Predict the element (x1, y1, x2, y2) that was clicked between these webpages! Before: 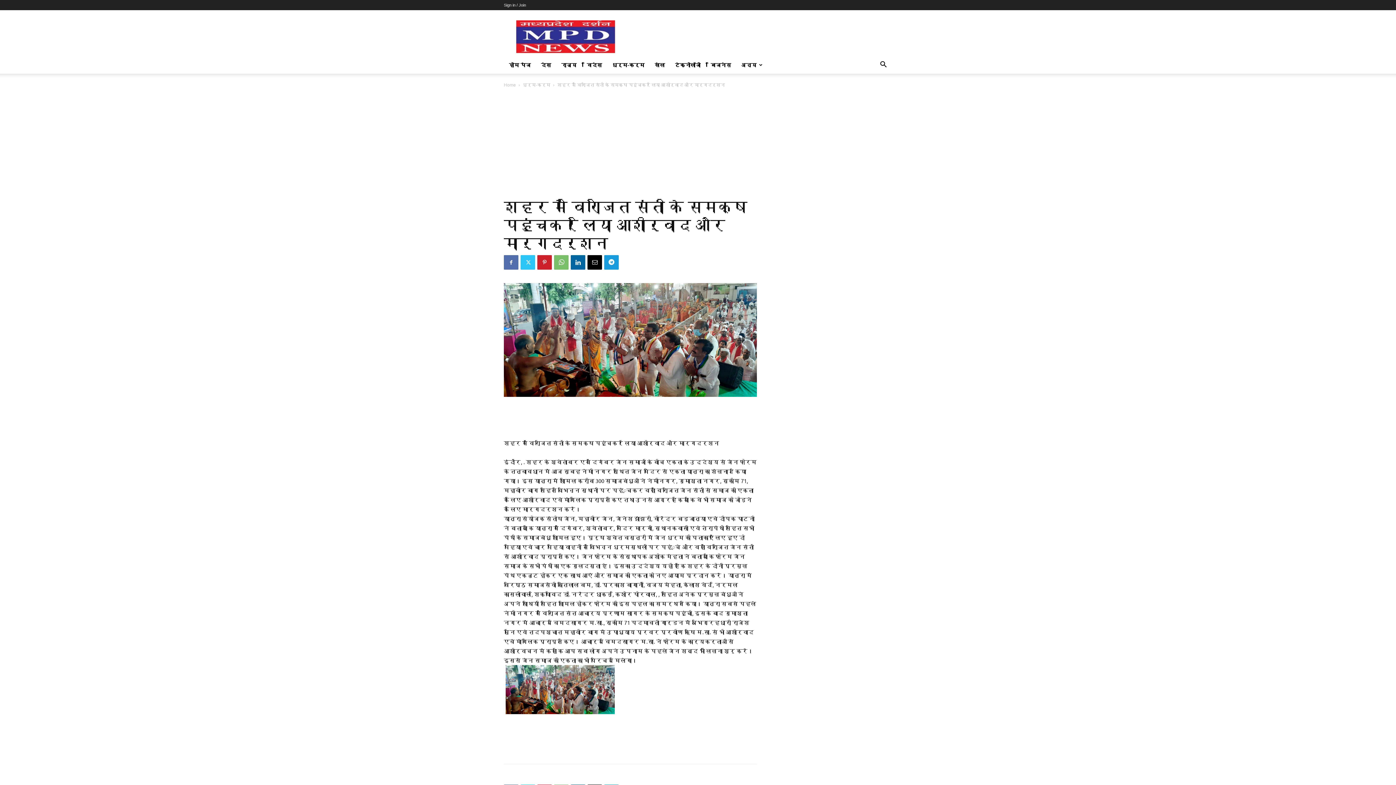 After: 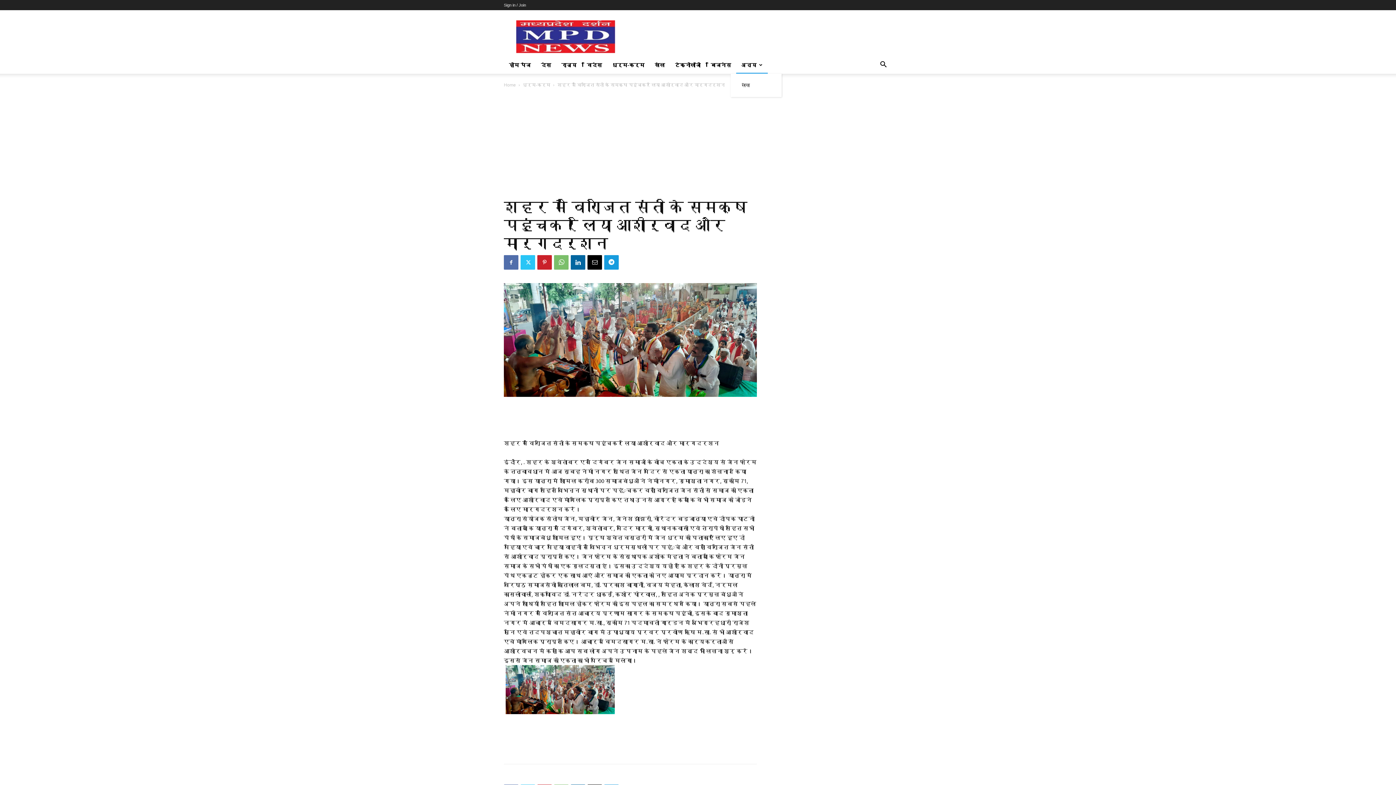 Action: bbox: (736, 56, 768, 73) label: अन्य